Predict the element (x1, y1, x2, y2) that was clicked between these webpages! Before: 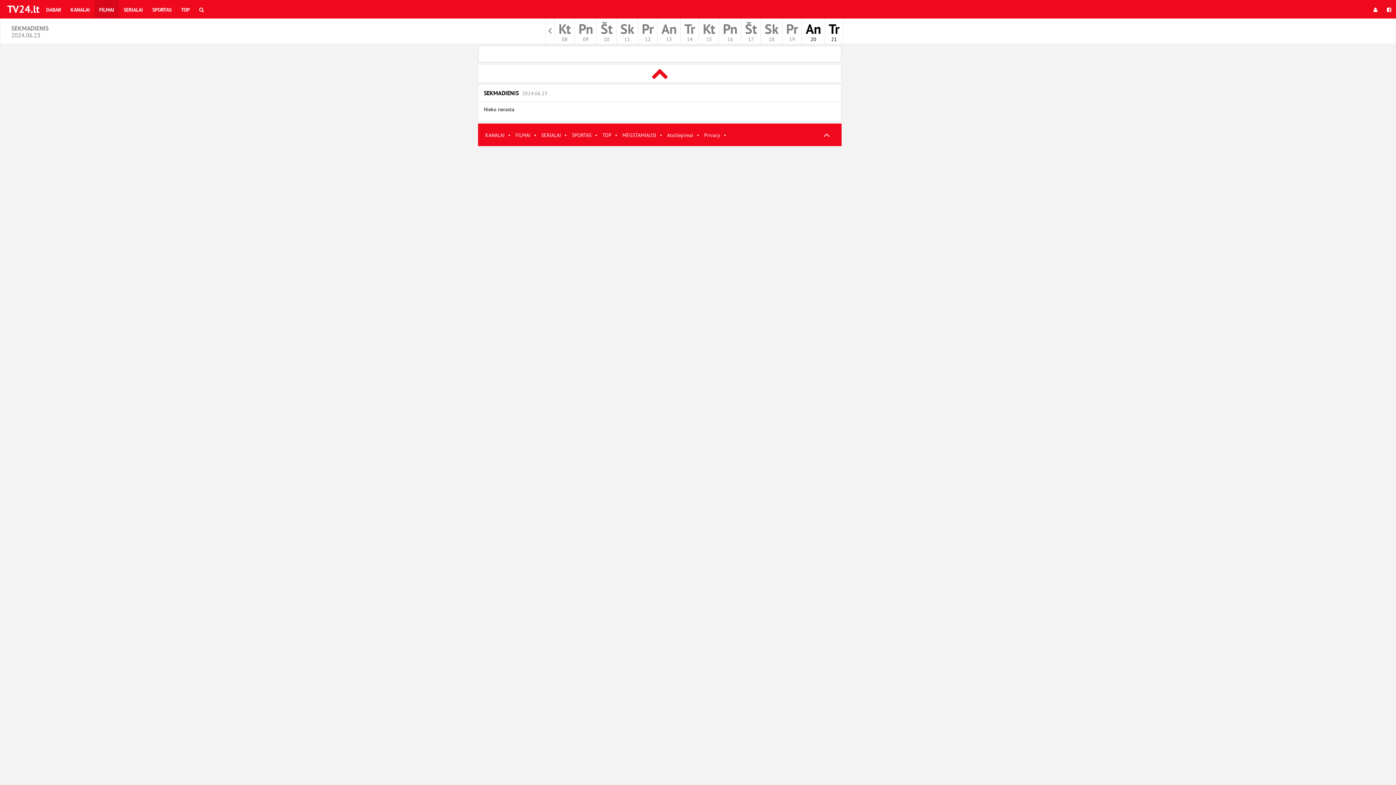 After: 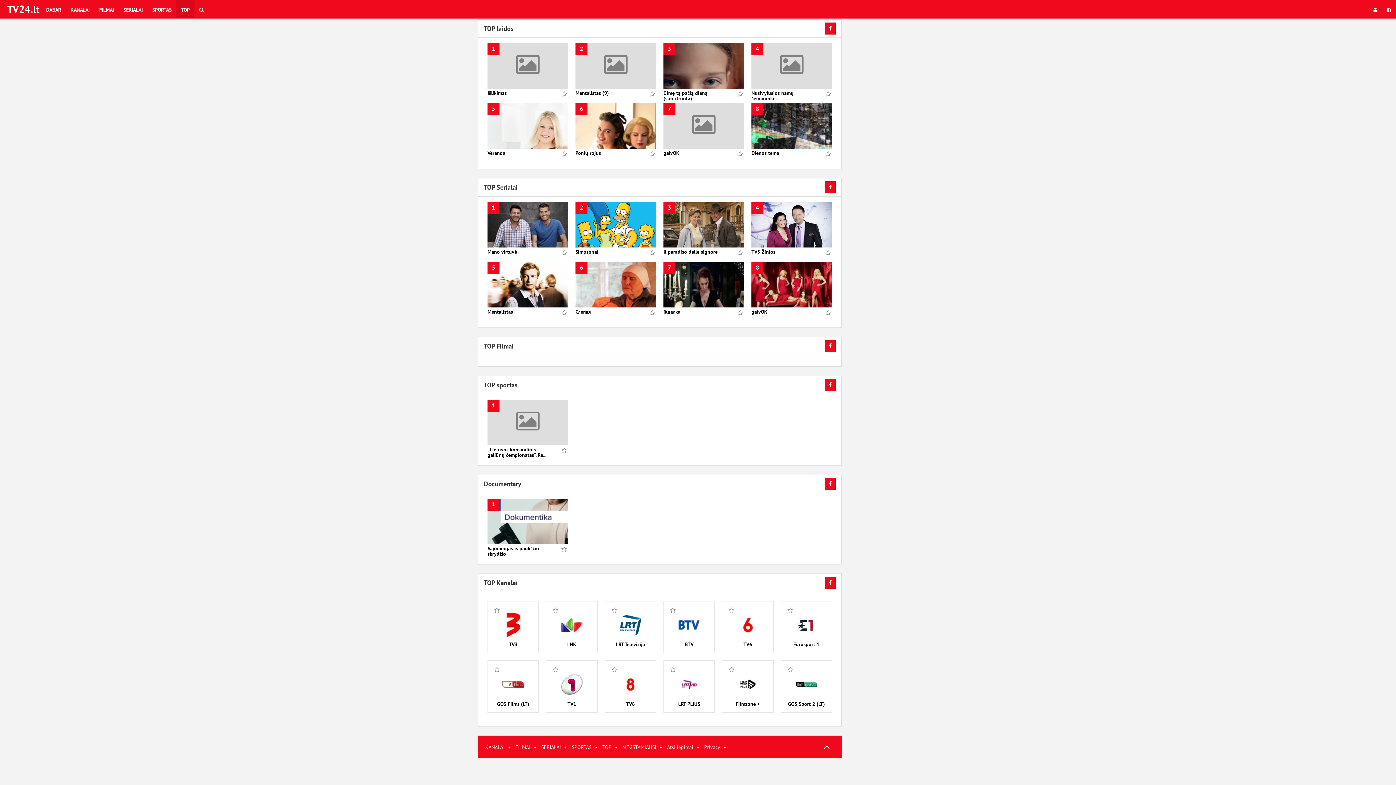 Action: bbox: (602, 132, 611, 137) label: TOP